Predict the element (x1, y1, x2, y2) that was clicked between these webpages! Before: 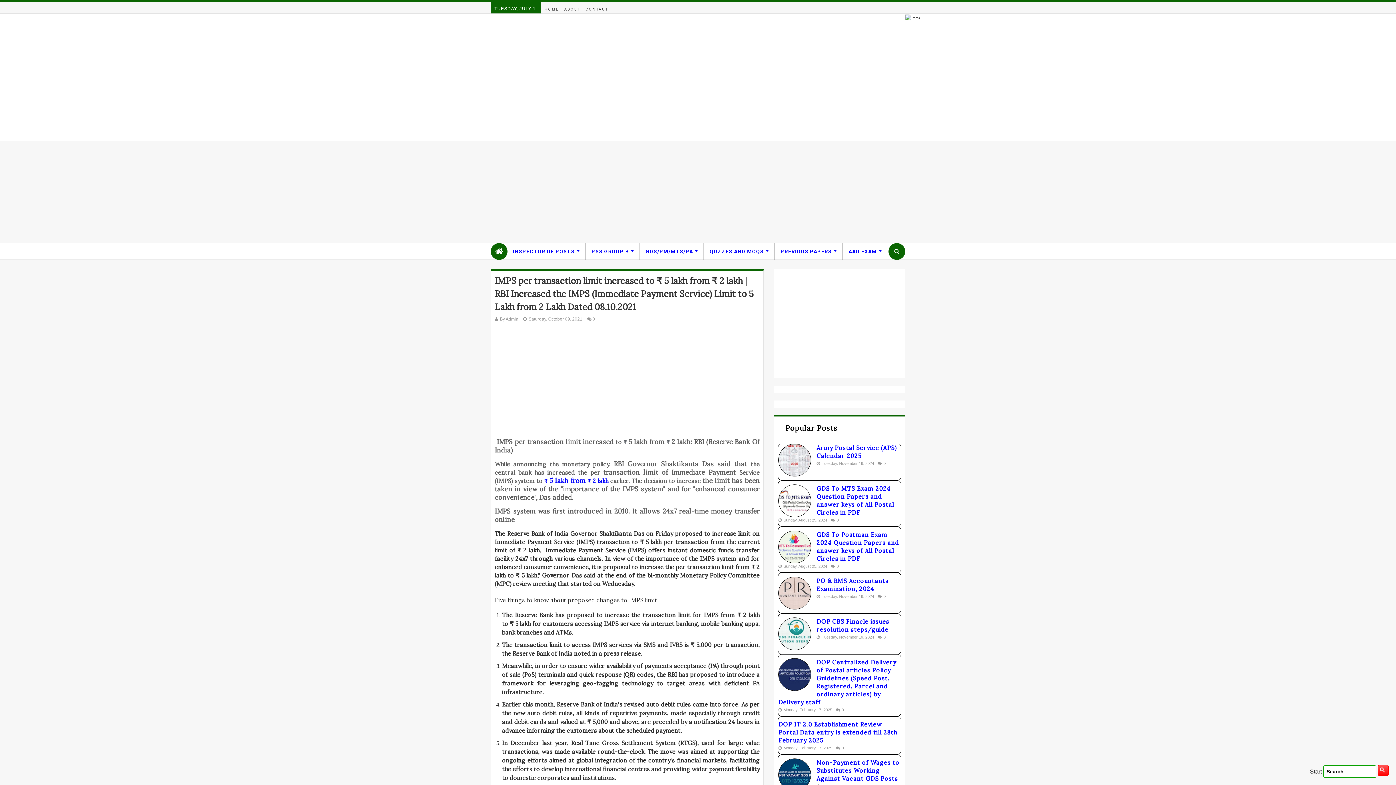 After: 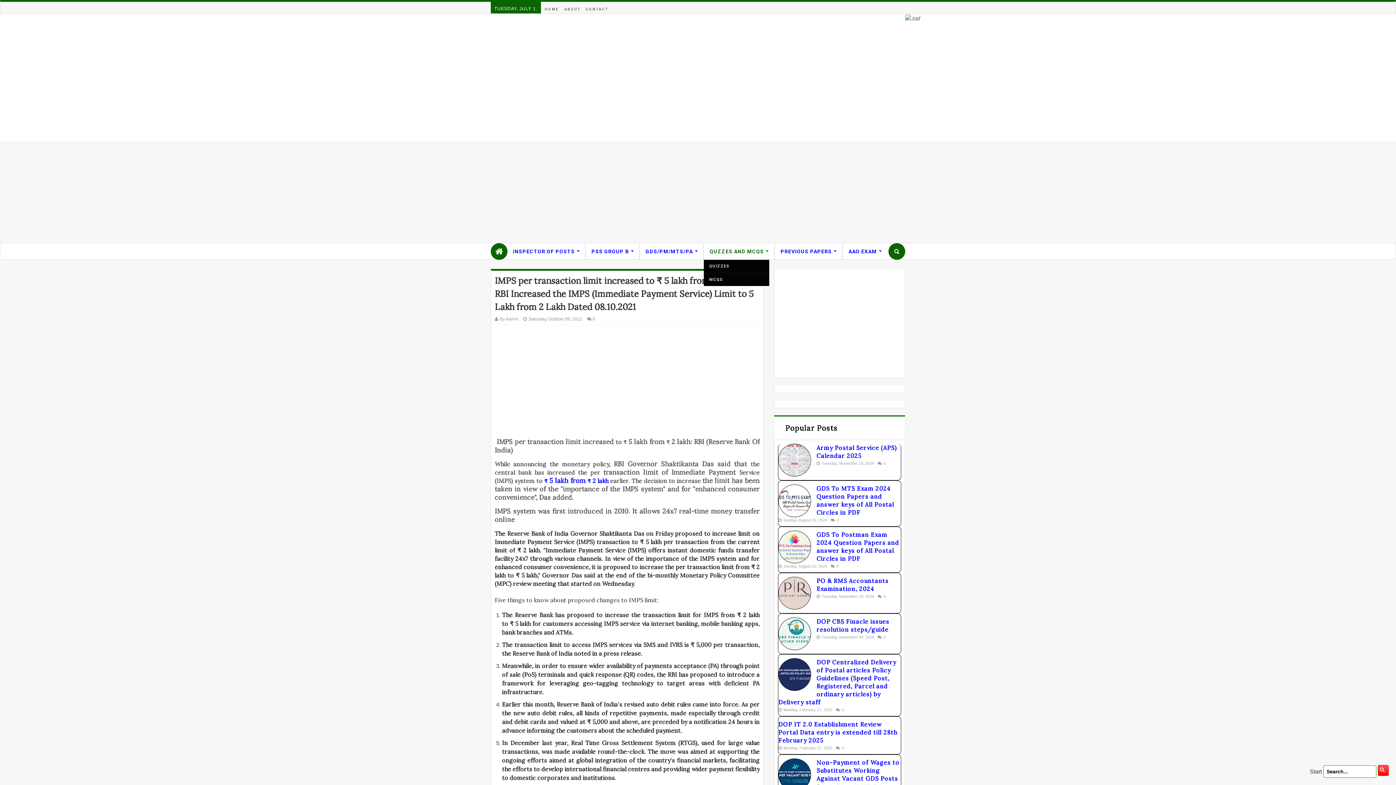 Action: label: QUZZES AND MCQS bbox: (704, 243, 774, 260)